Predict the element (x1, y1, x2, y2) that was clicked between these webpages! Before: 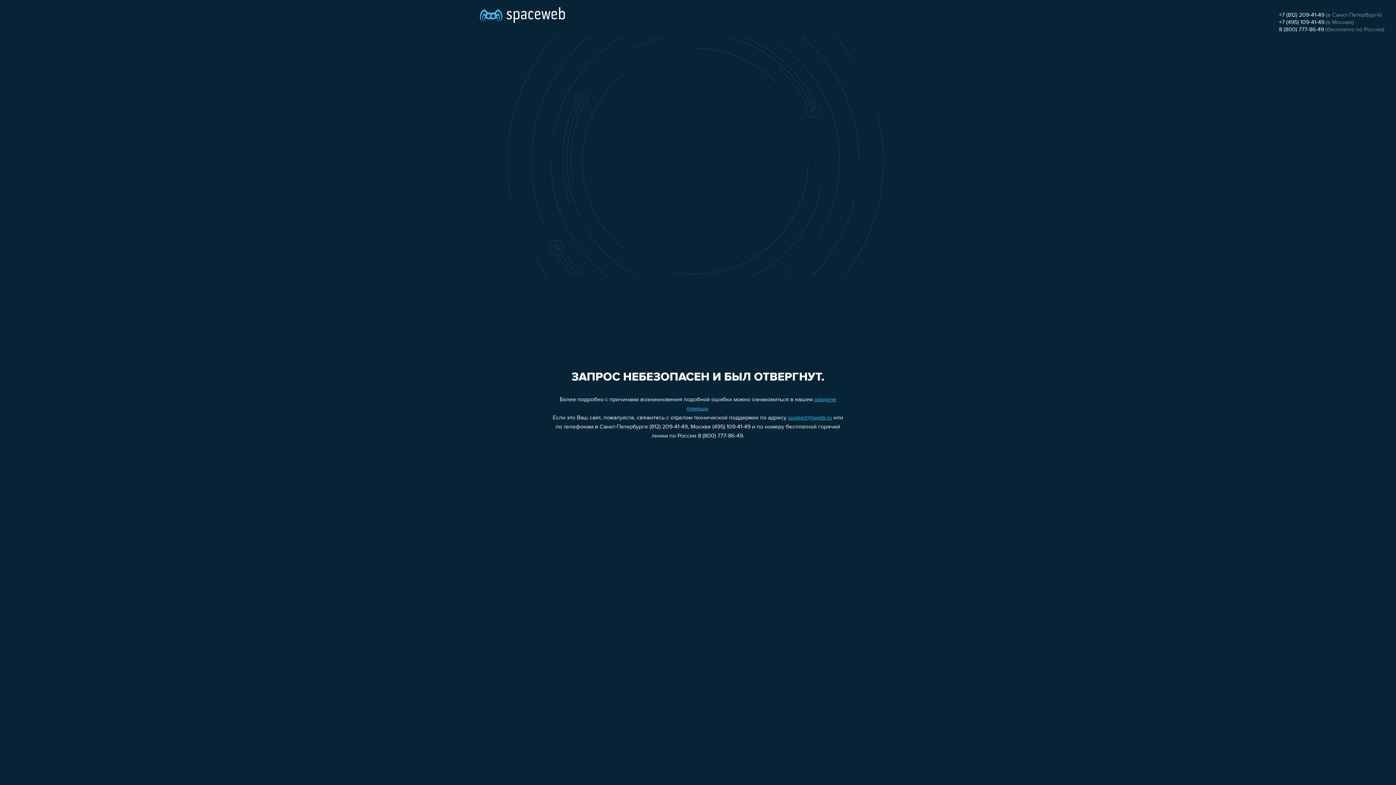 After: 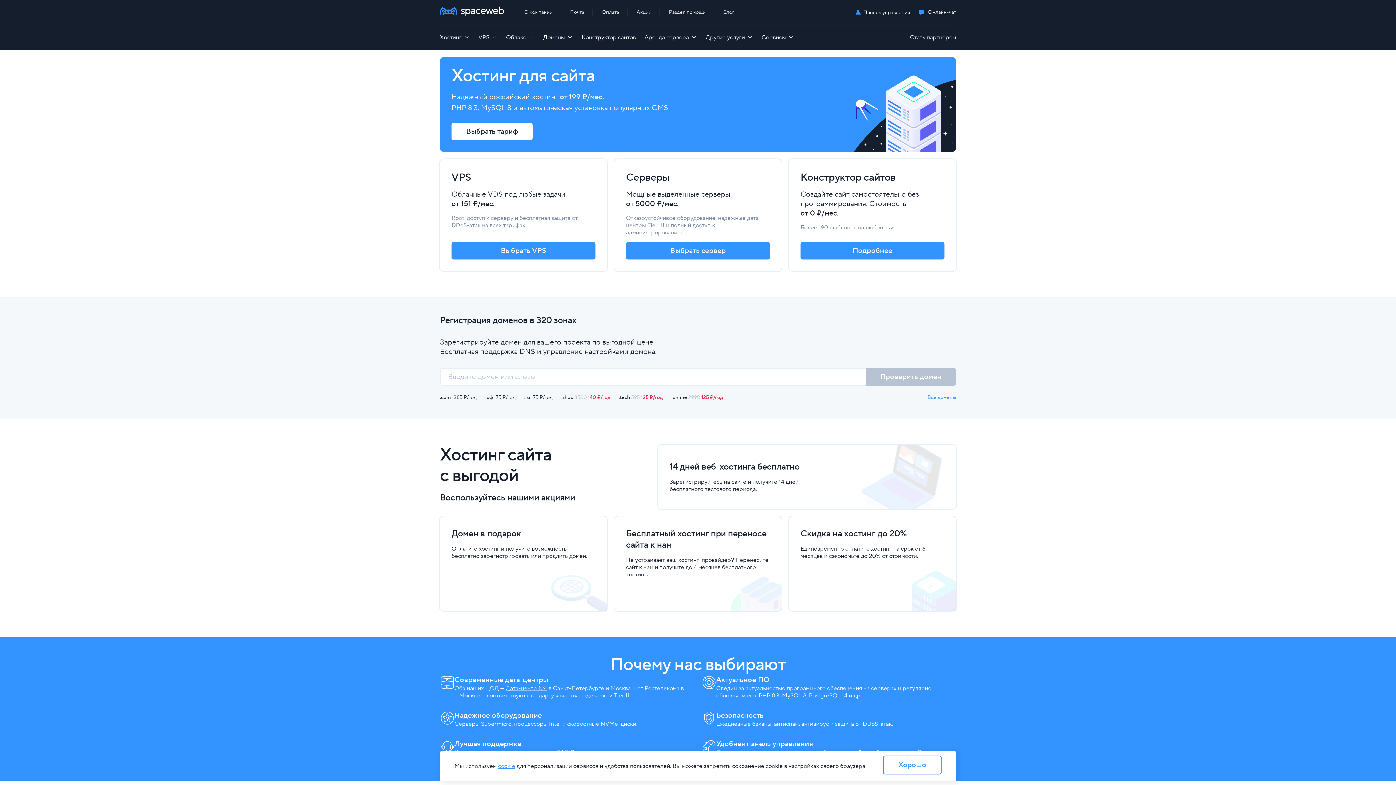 Action: bbox: (480, 0, 565, 25)